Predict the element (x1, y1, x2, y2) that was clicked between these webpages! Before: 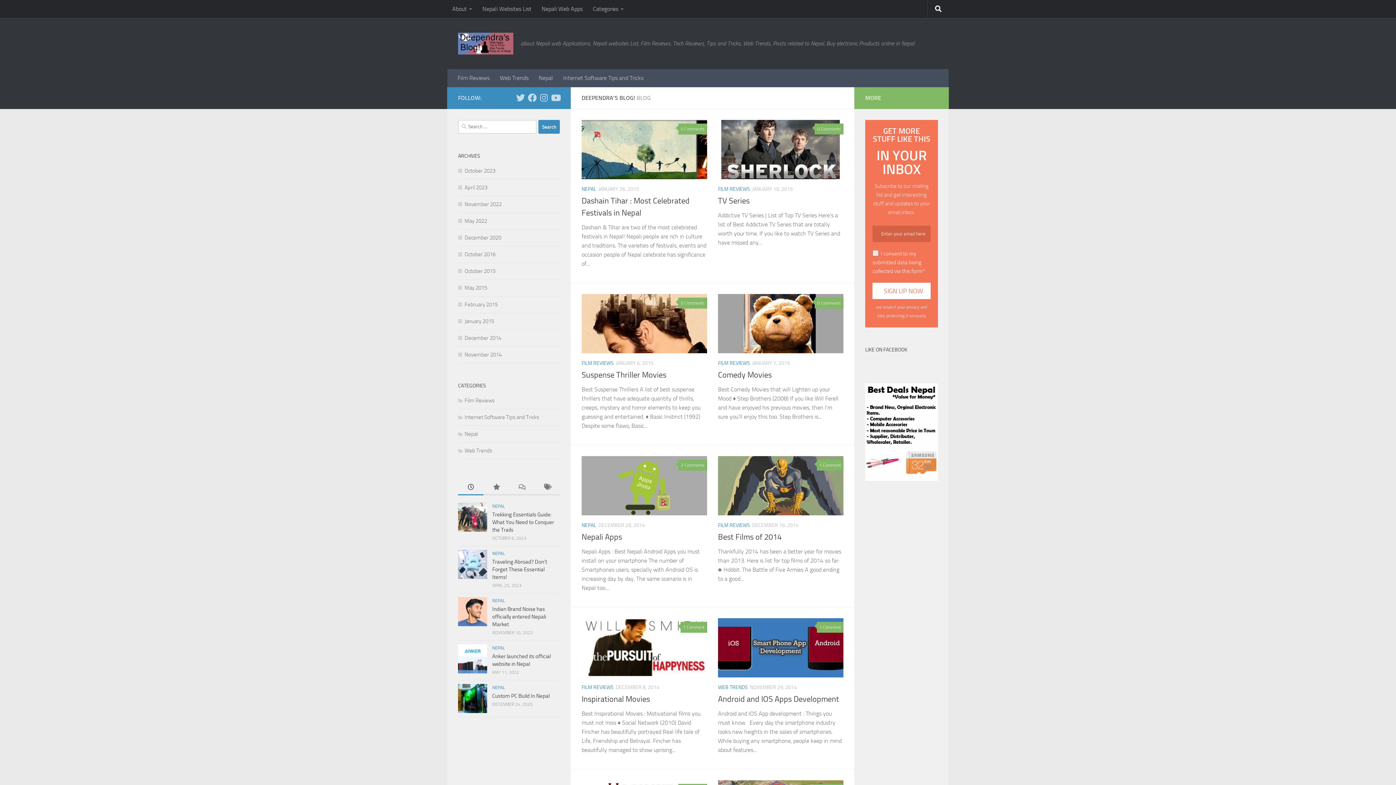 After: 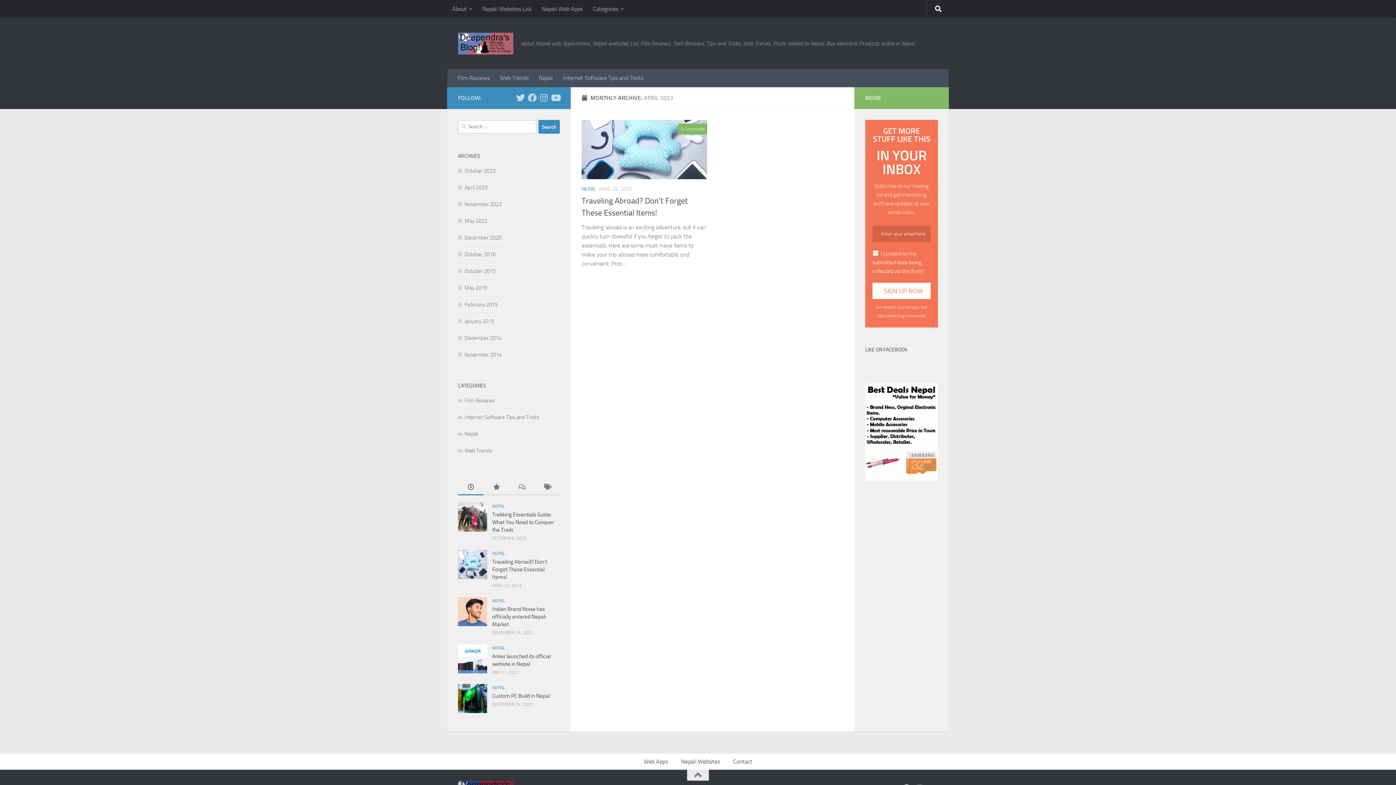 Action: bbox: (458, 184, 487, 190) label: April 2023